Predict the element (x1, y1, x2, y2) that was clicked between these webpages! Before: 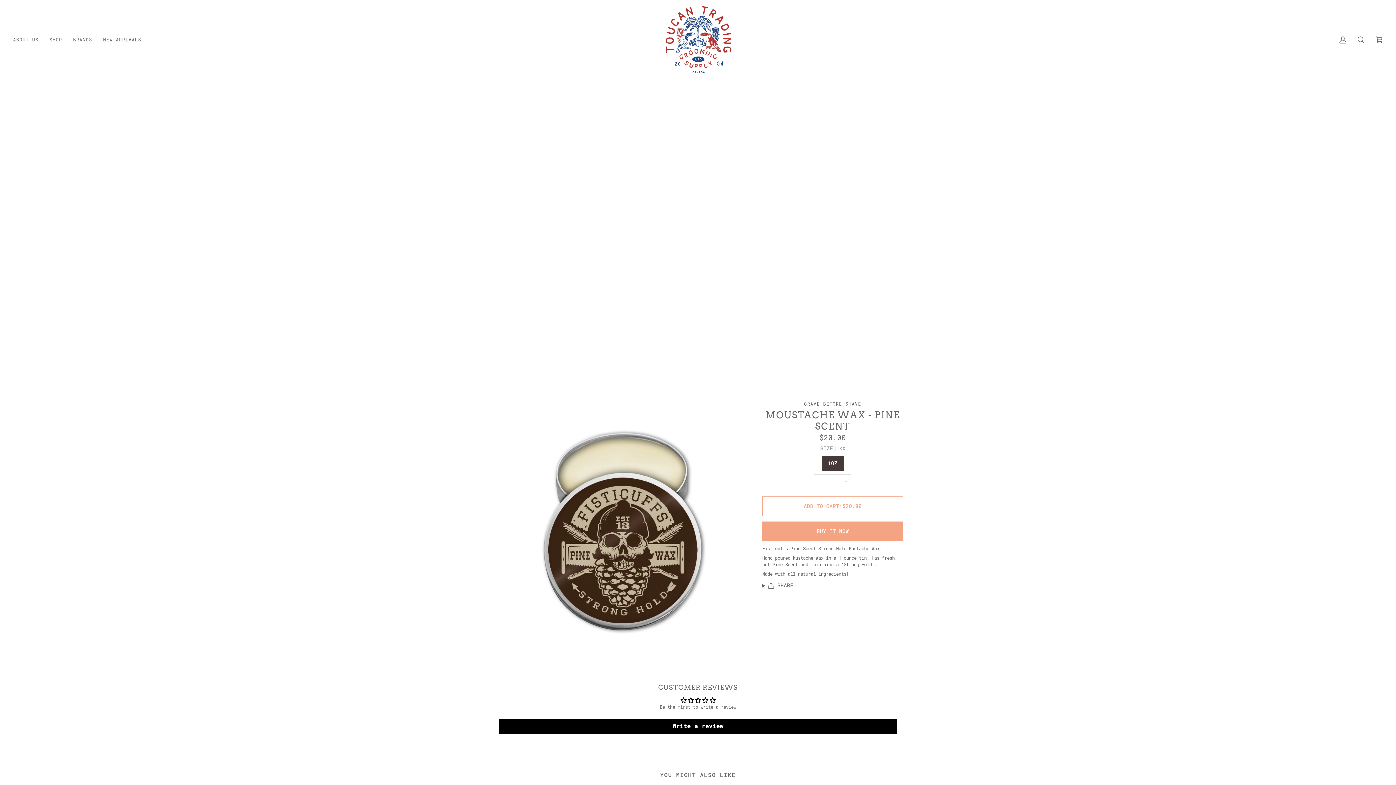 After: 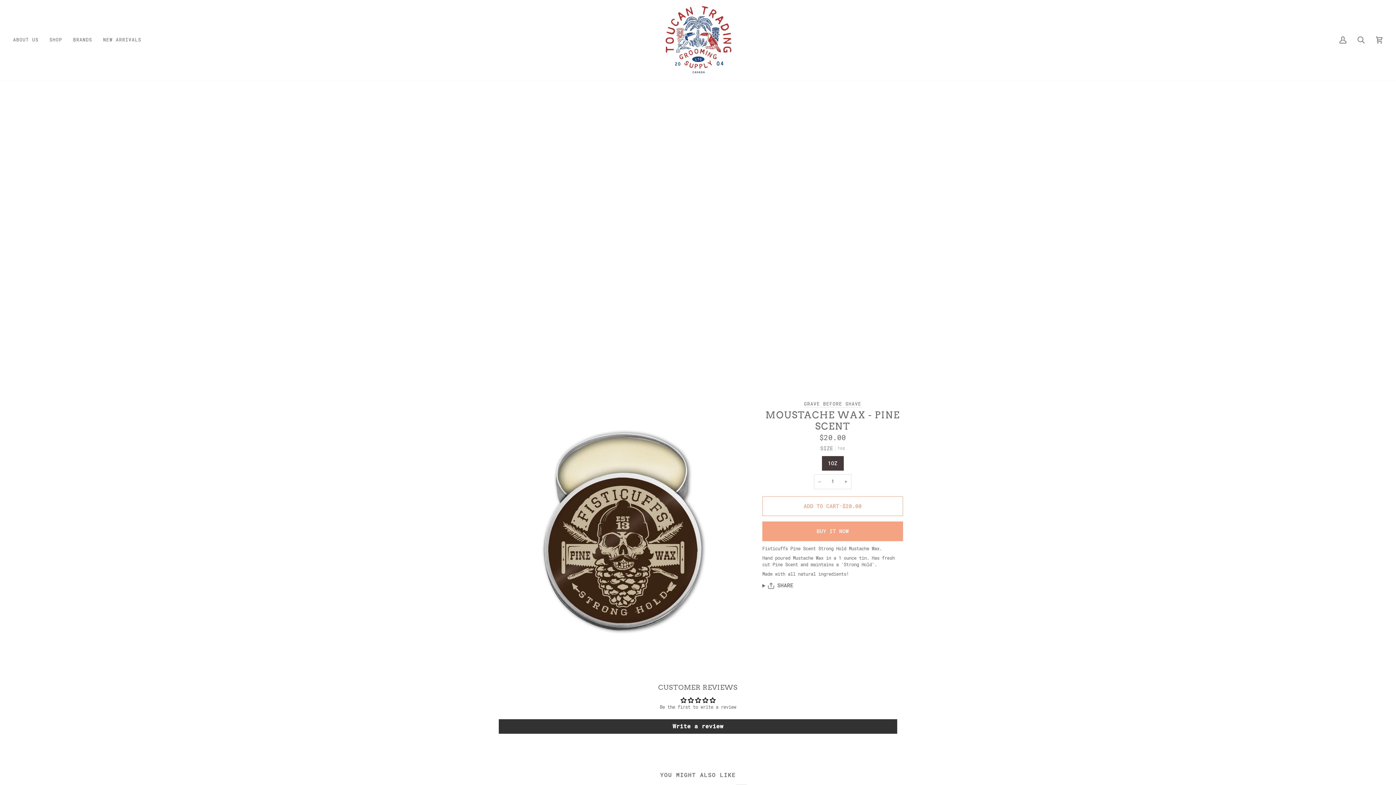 Action: label: Write a review bbox: (498, 719, 897, 734)